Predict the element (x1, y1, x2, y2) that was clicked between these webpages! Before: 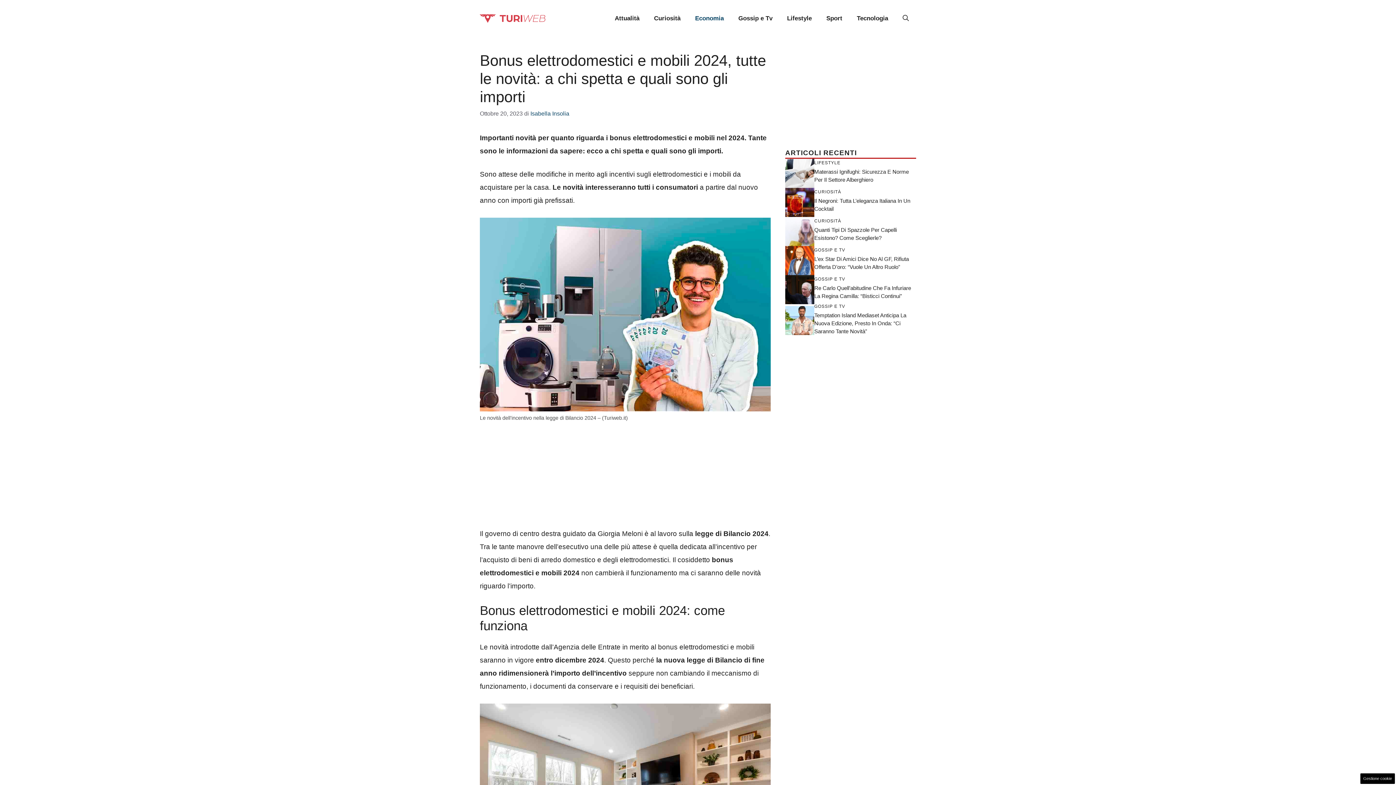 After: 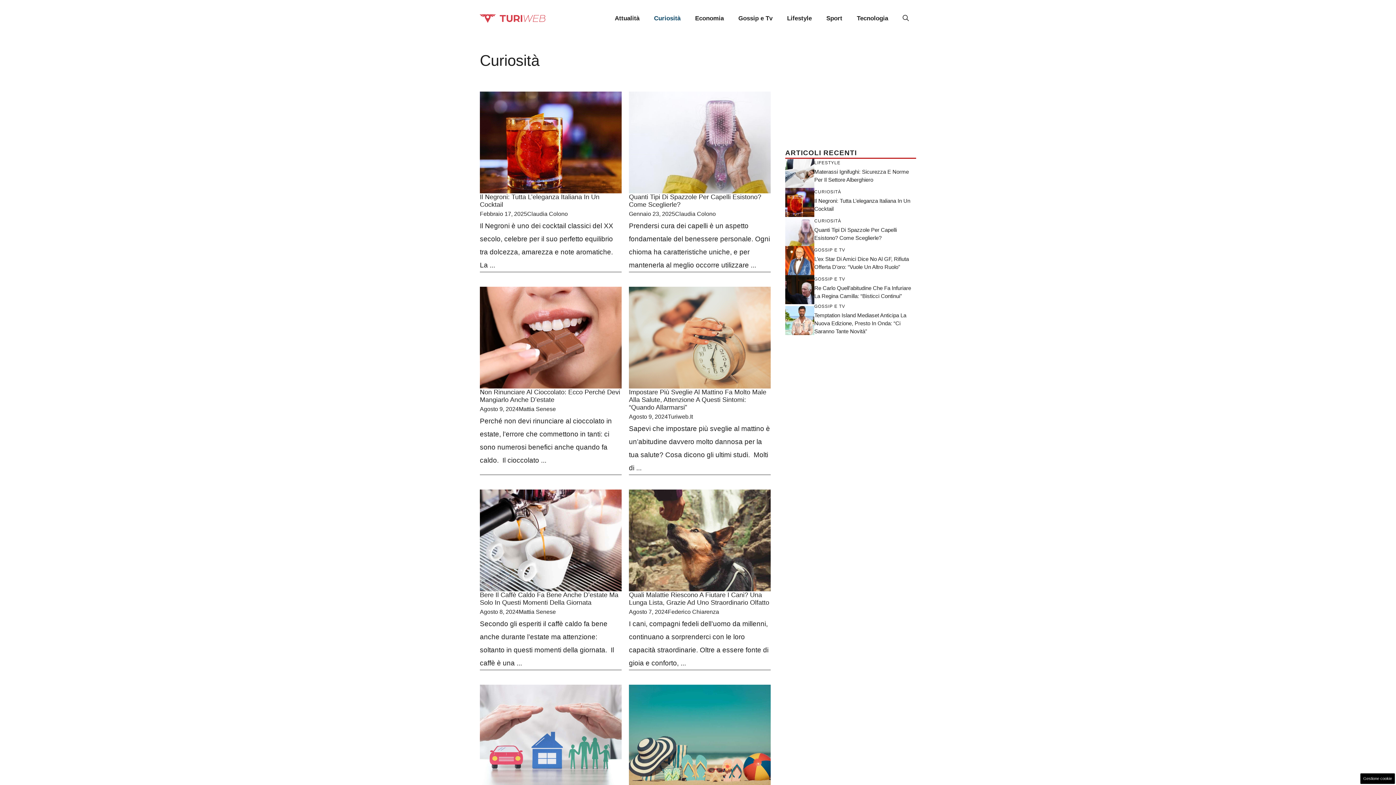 Action: label: Curiosità bbox: (646, 7, 688, 29)